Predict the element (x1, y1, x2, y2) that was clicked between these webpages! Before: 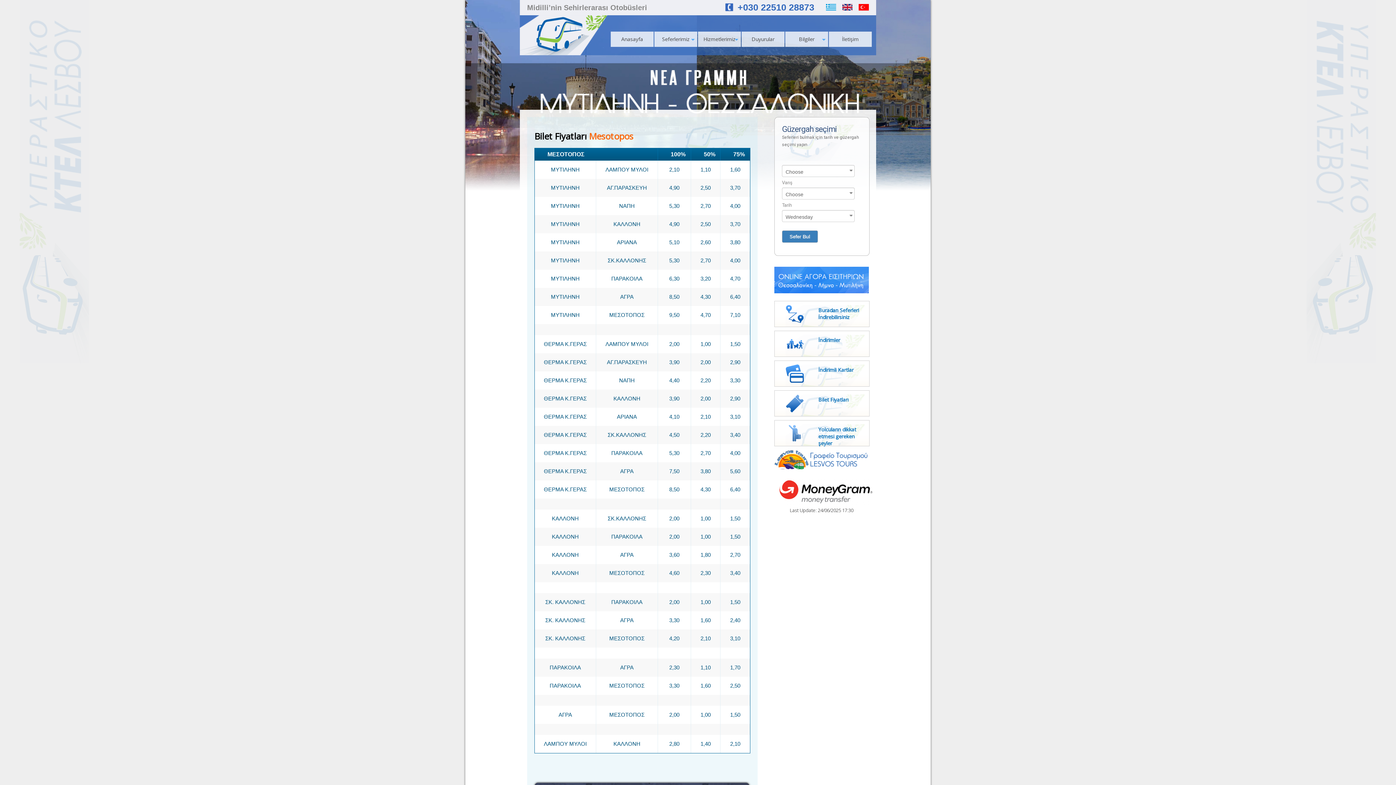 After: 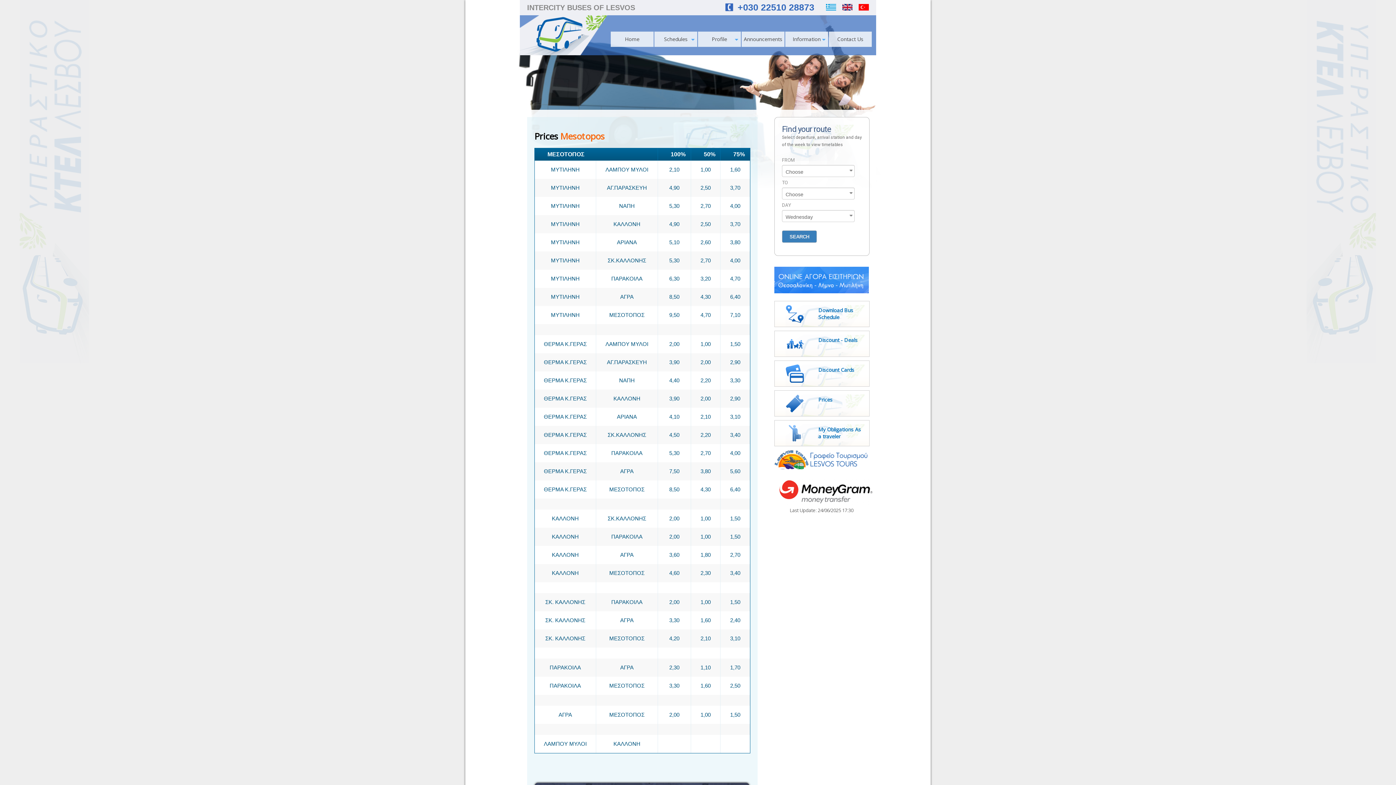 Action: bbox: (838, 2, 852, 12)